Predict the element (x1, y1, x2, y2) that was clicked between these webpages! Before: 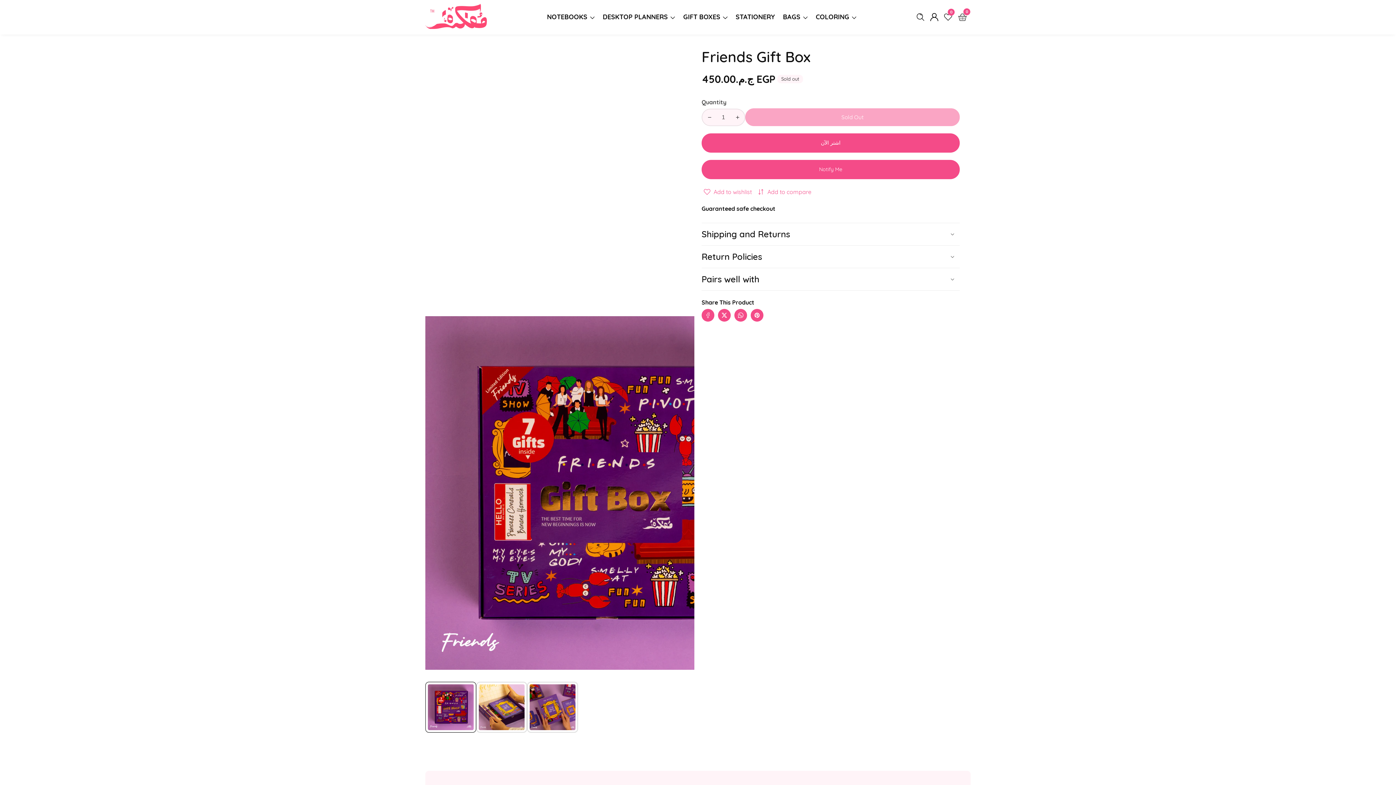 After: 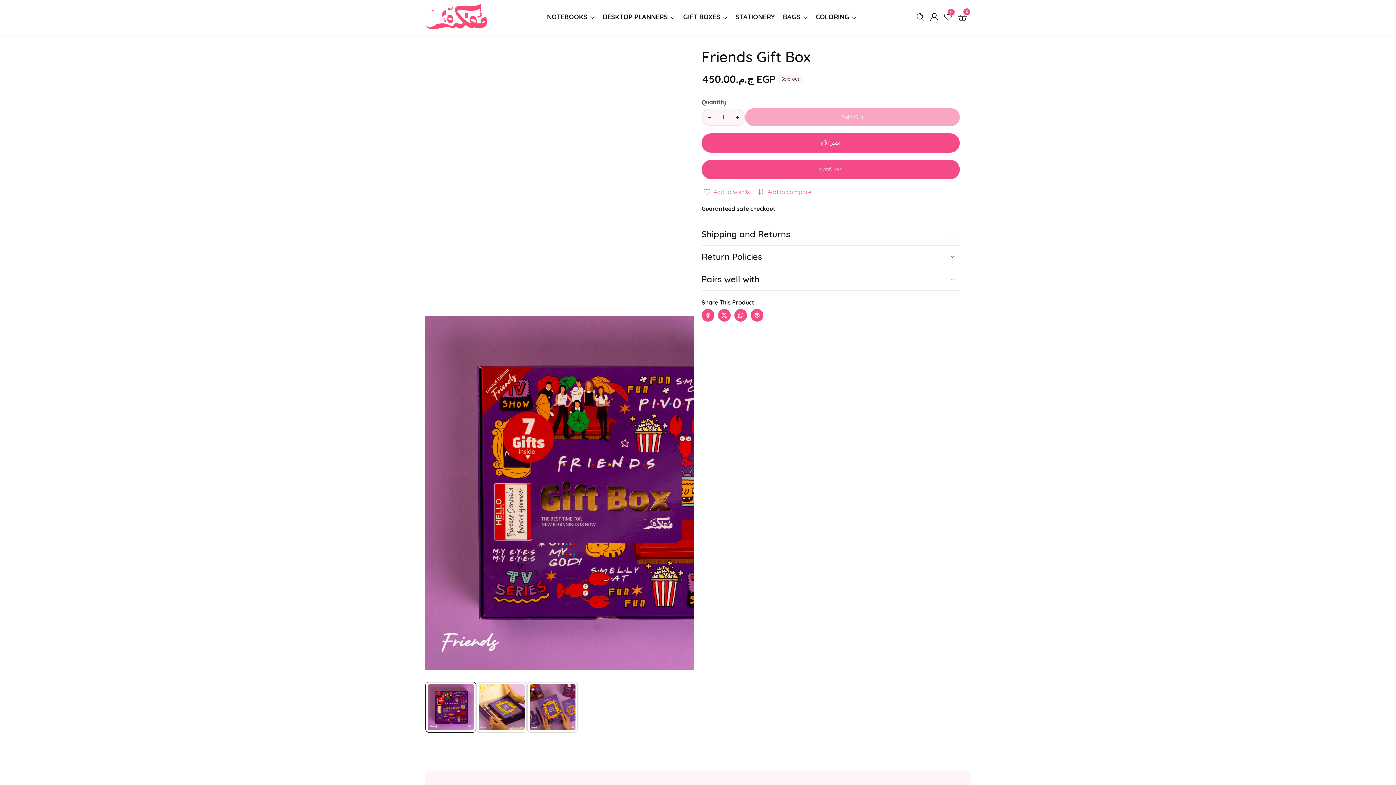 Action: bbox: (750, 308, 763, 321)